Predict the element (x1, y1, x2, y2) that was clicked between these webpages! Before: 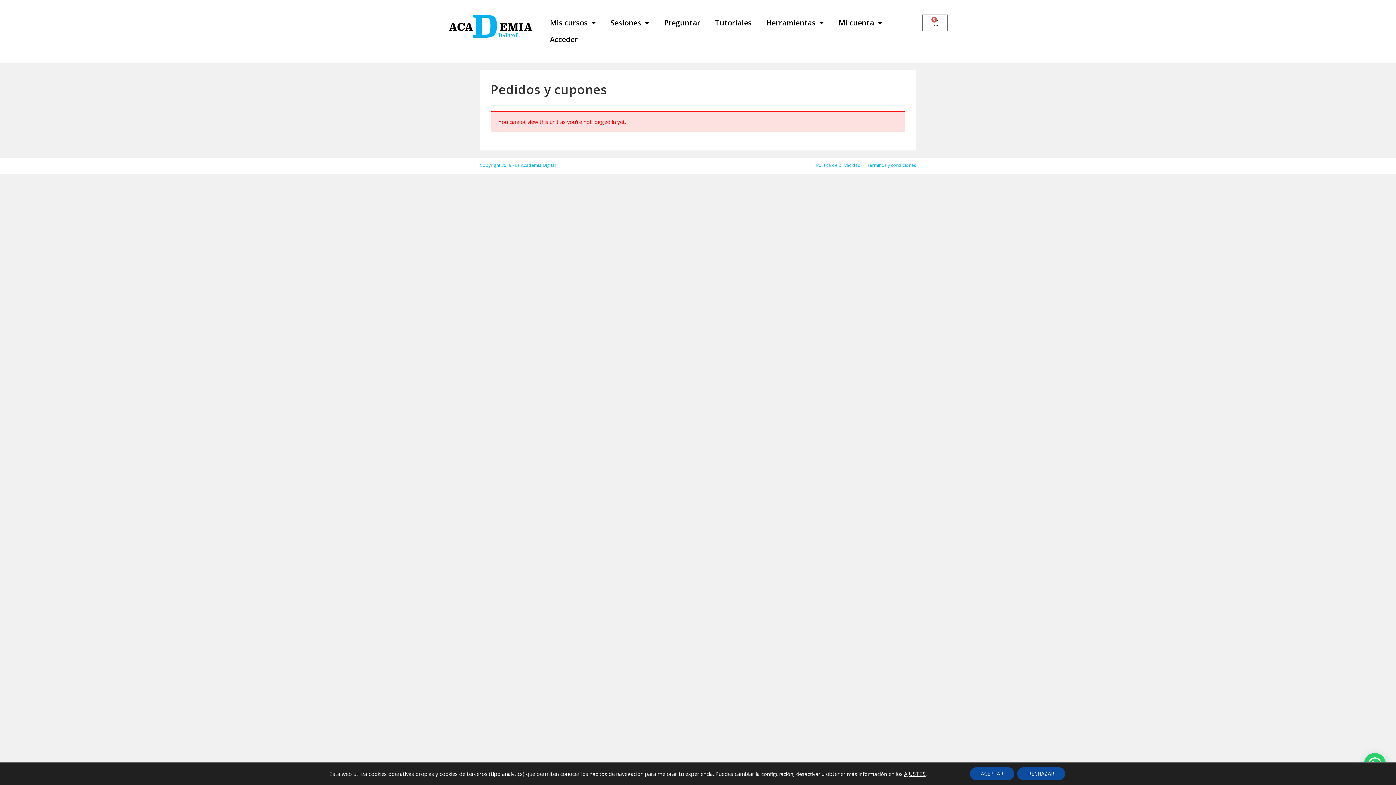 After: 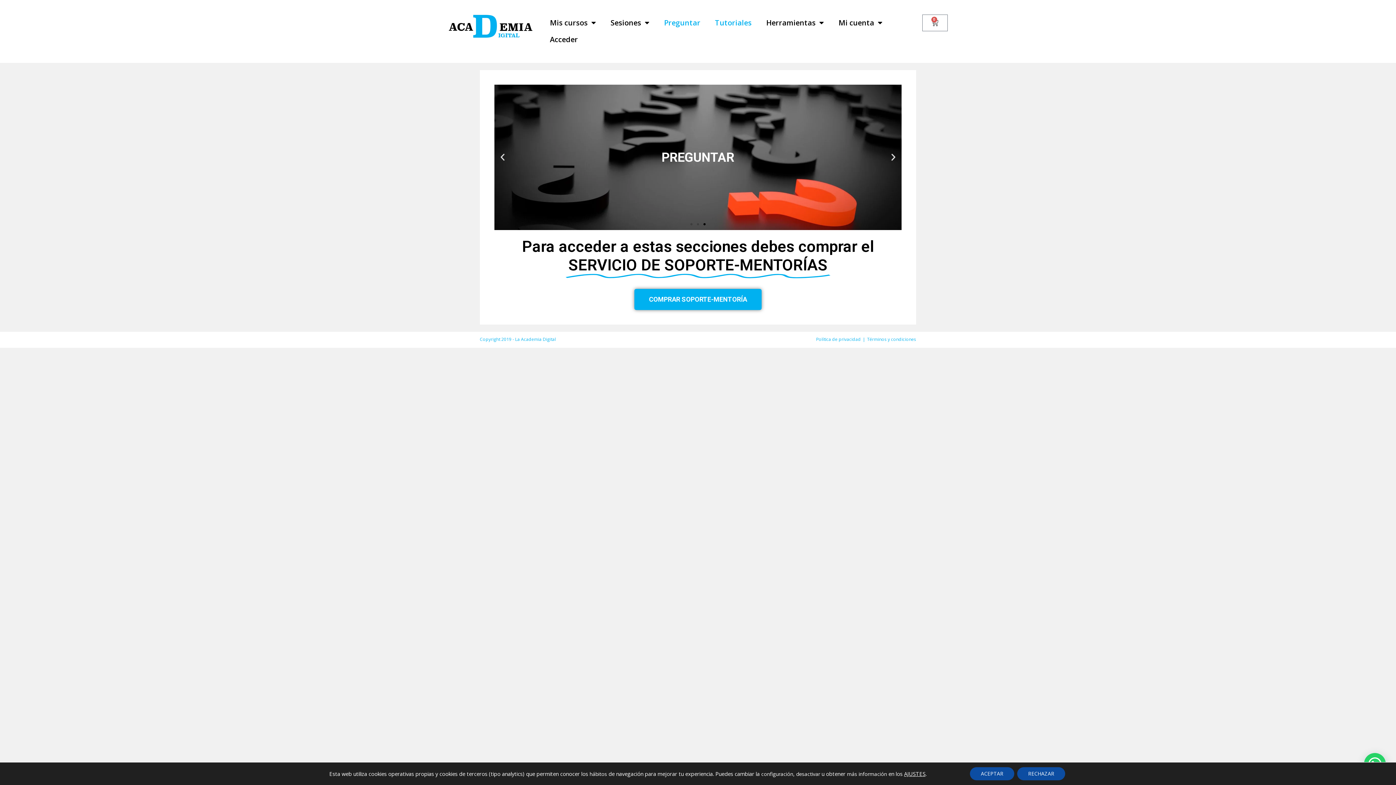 Action: bbox: (656, 14, 707, 31) label: Preguntar